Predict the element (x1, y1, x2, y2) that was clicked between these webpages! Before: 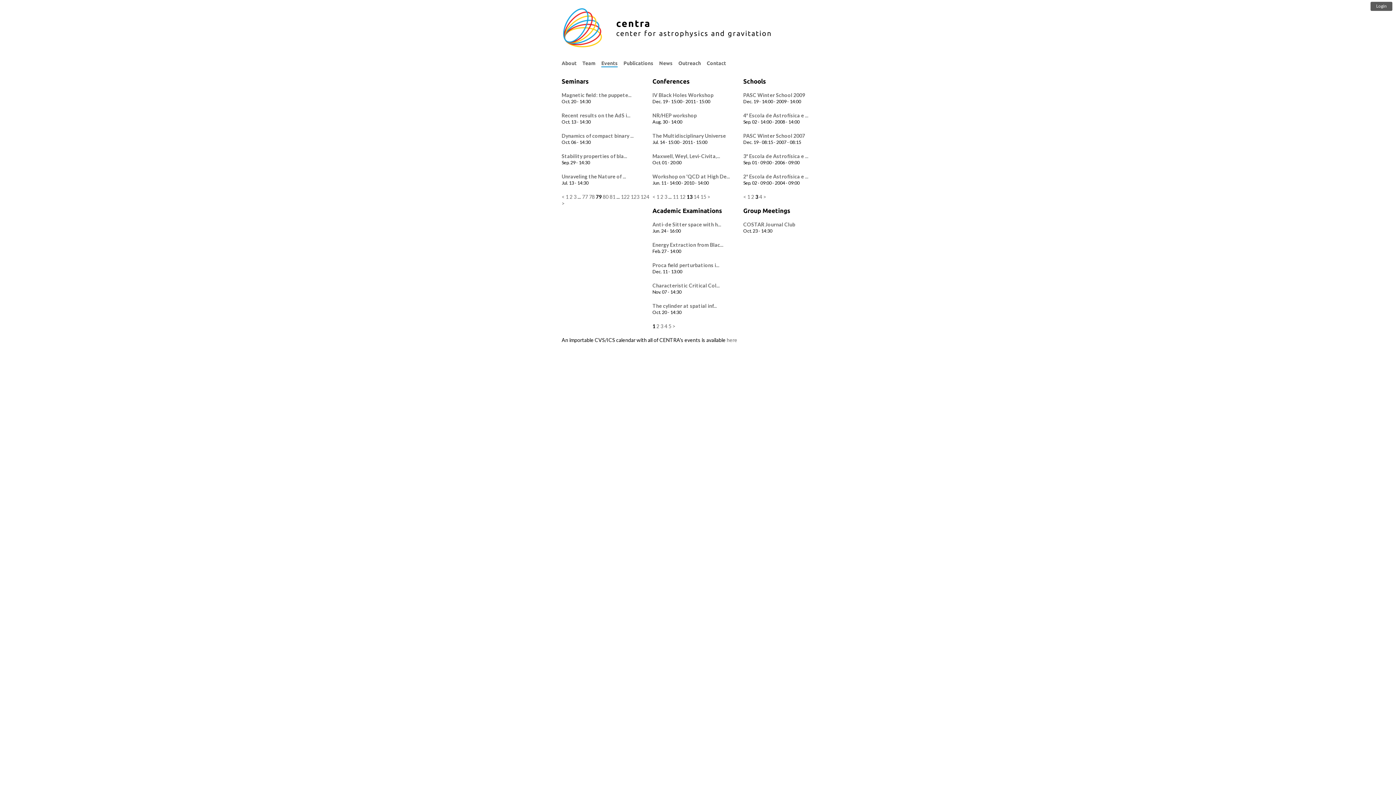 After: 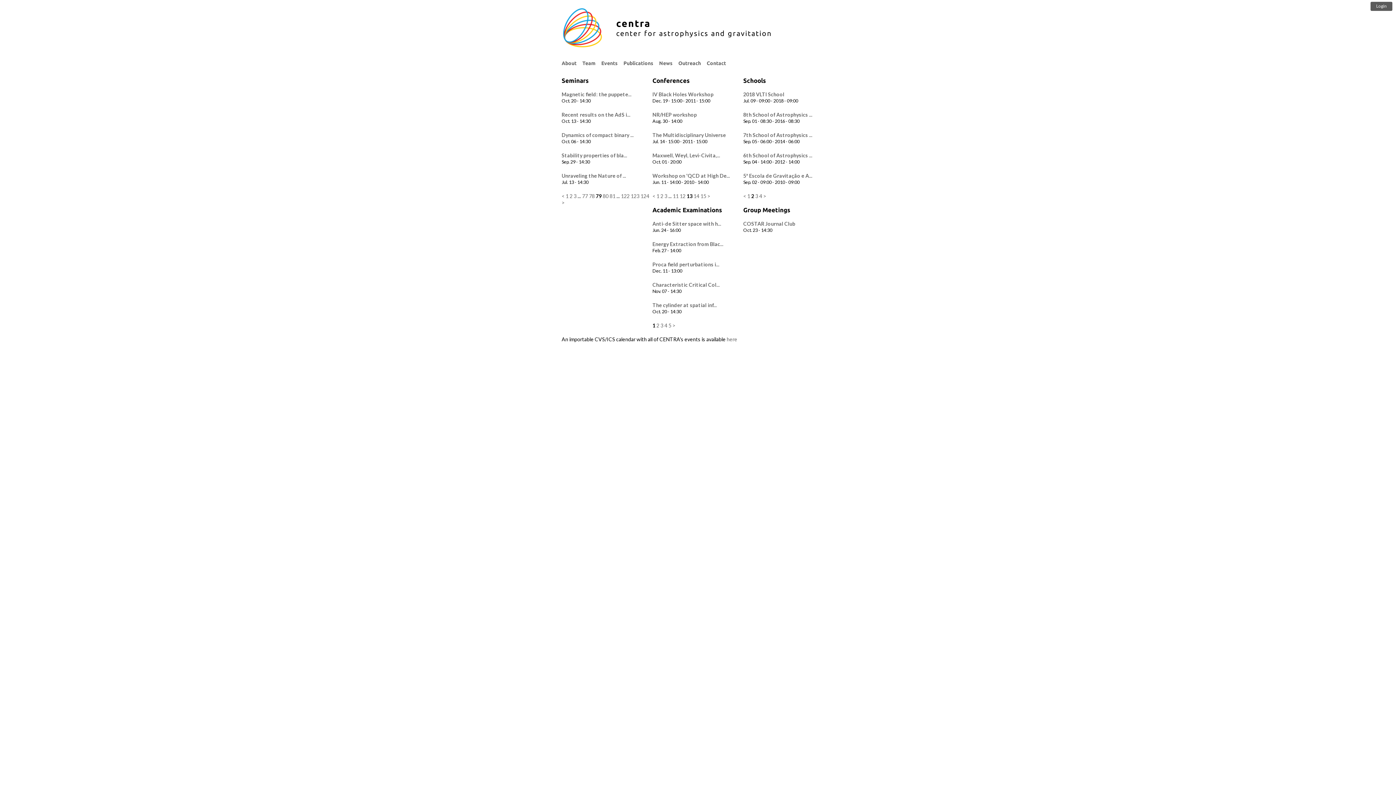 Action: label: < bbox: (743, 193, 746, 200)